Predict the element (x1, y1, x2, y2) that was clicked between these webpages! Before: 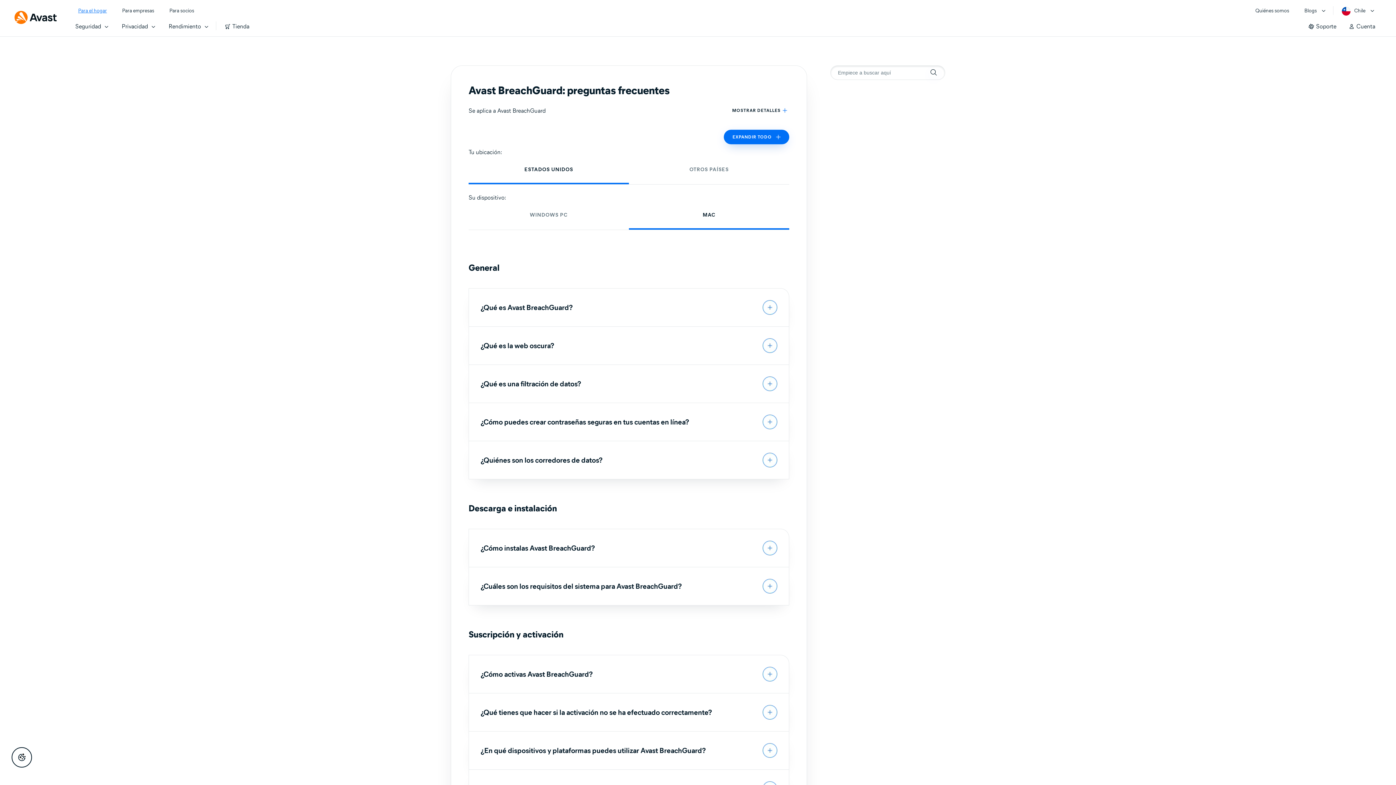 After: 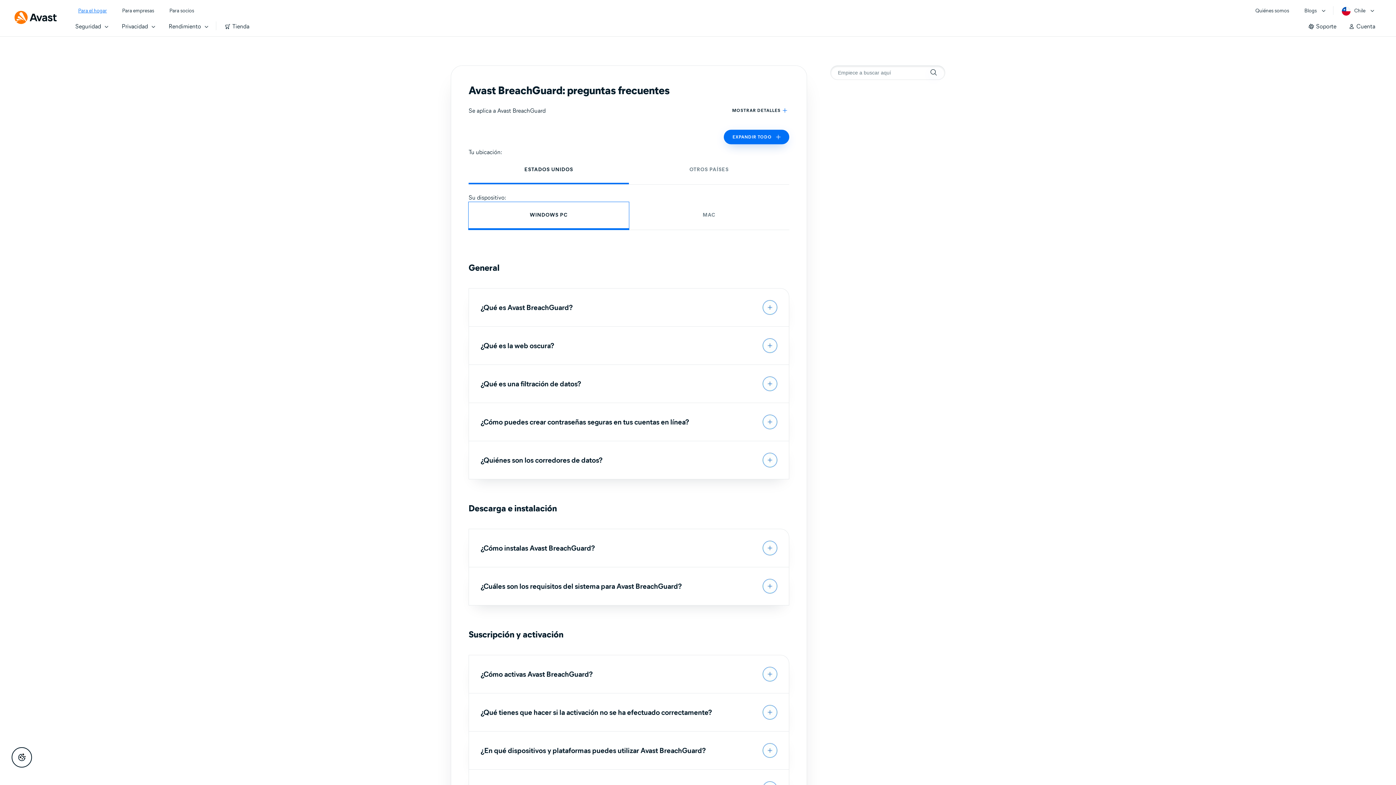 Action: label: WINDOWS PC bbox: (468, 202, 629, 229)